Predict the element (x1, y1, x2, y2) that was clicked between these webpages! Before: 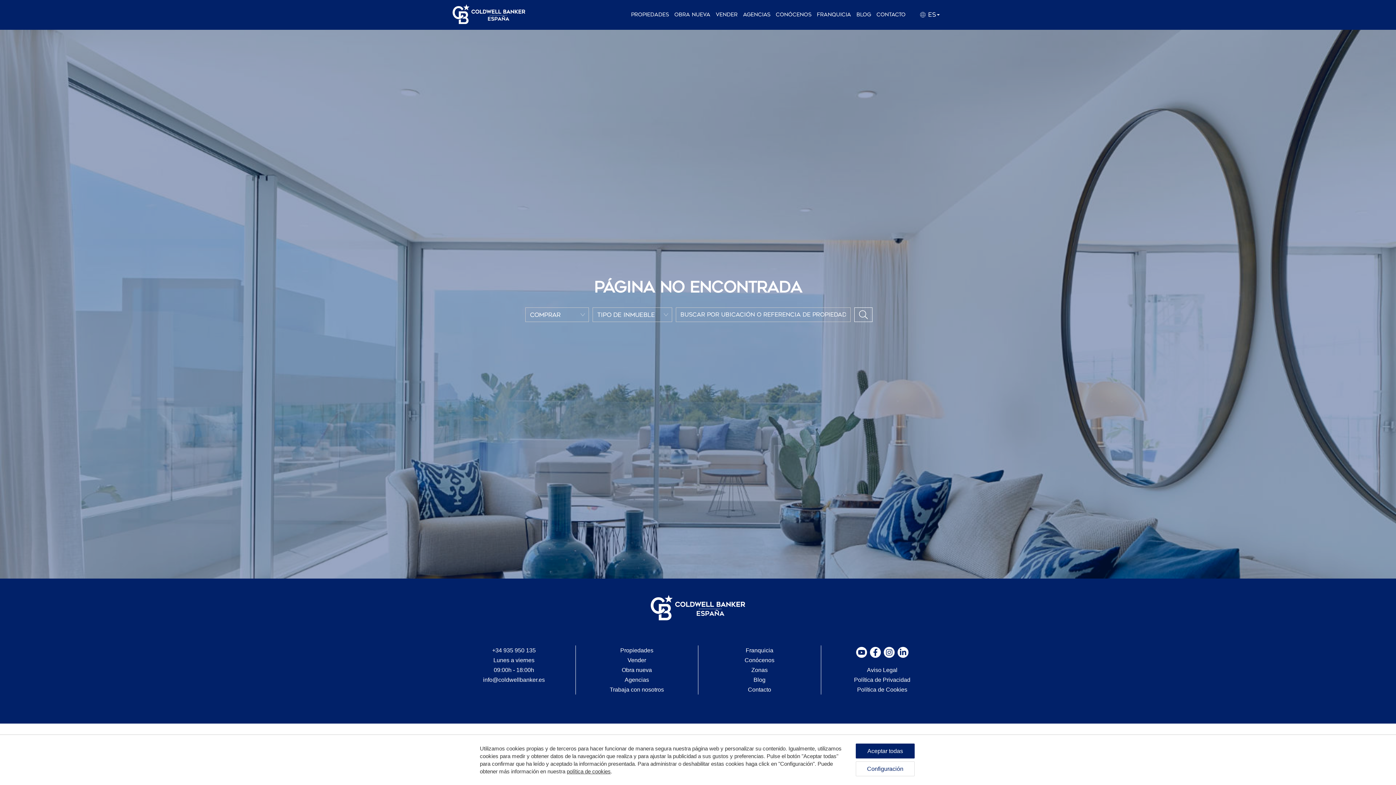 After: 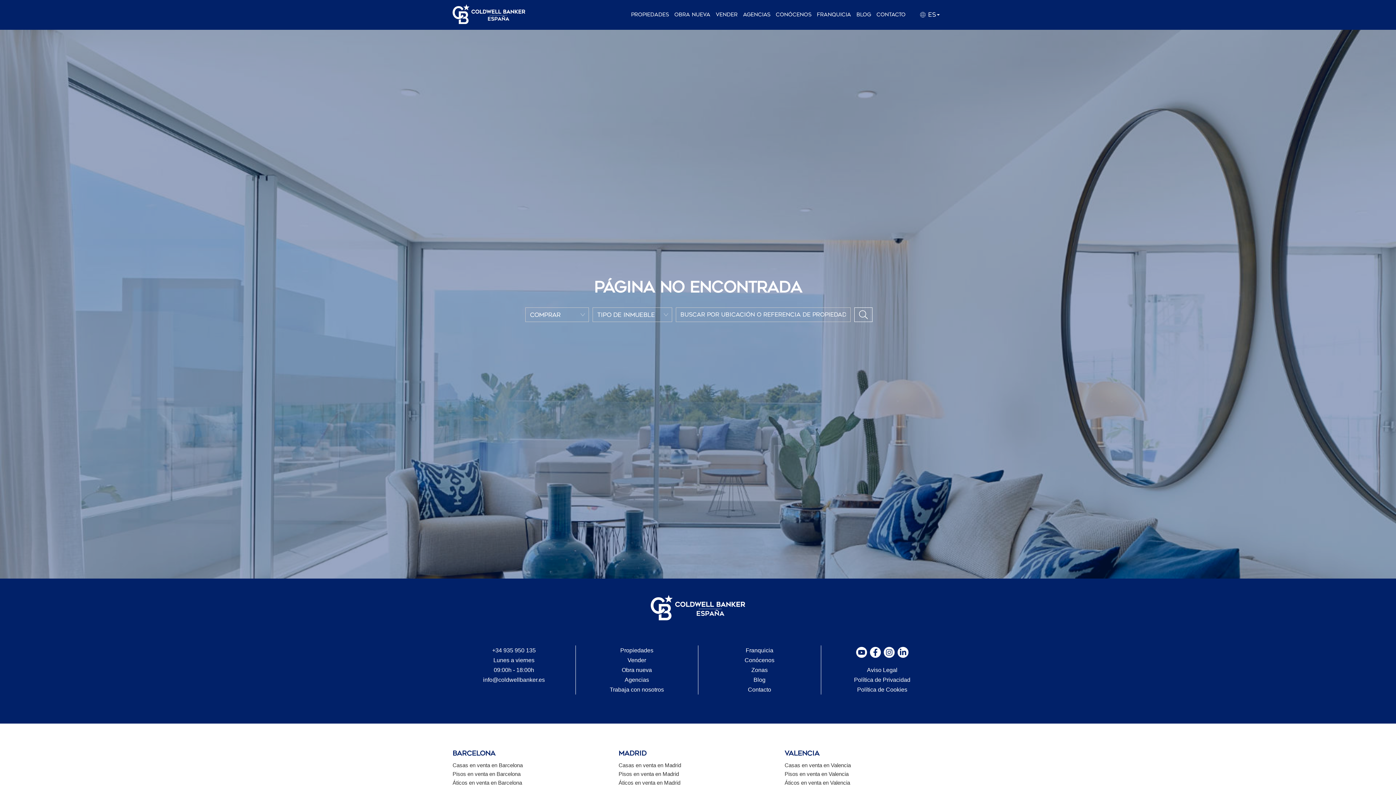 Action: label: Aceptar todas bbox: (856, 744, 914, 758)